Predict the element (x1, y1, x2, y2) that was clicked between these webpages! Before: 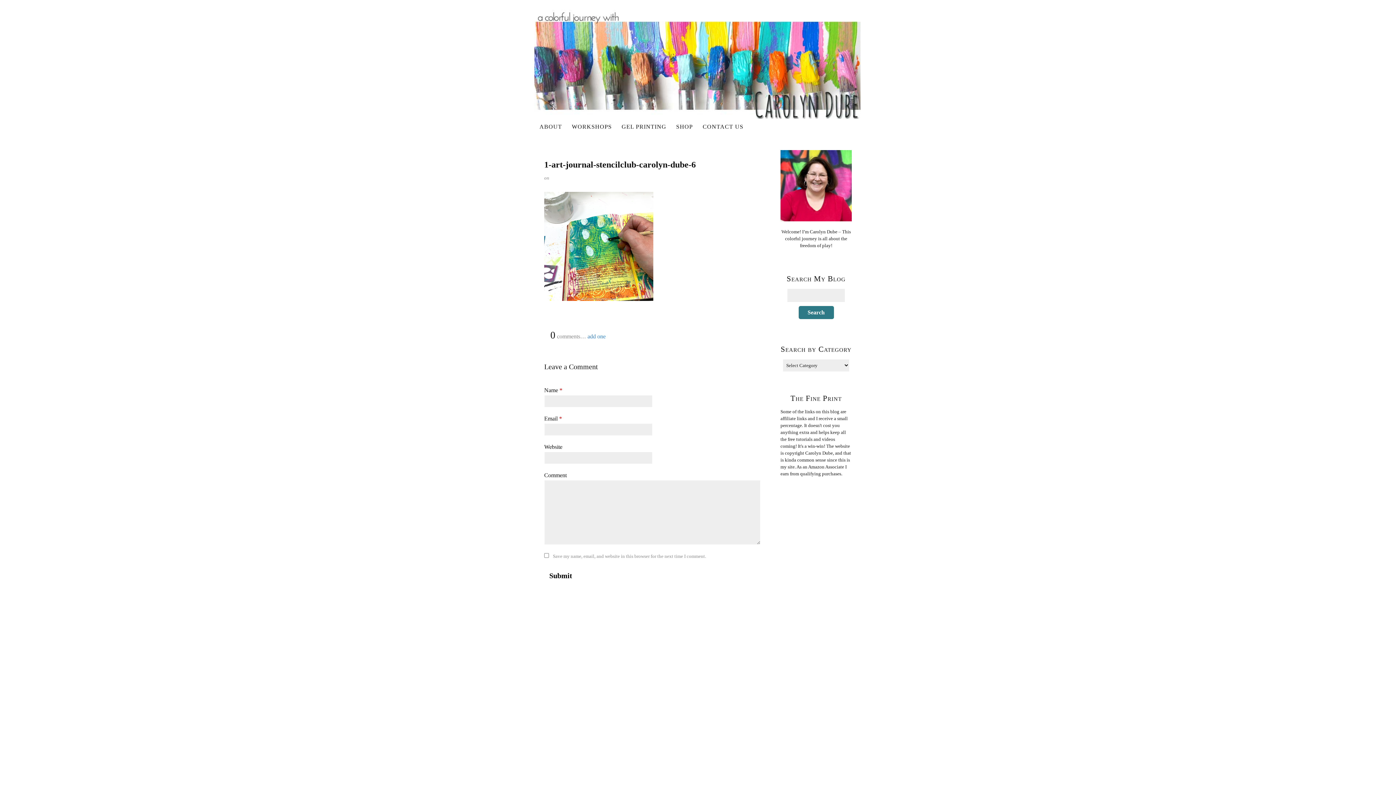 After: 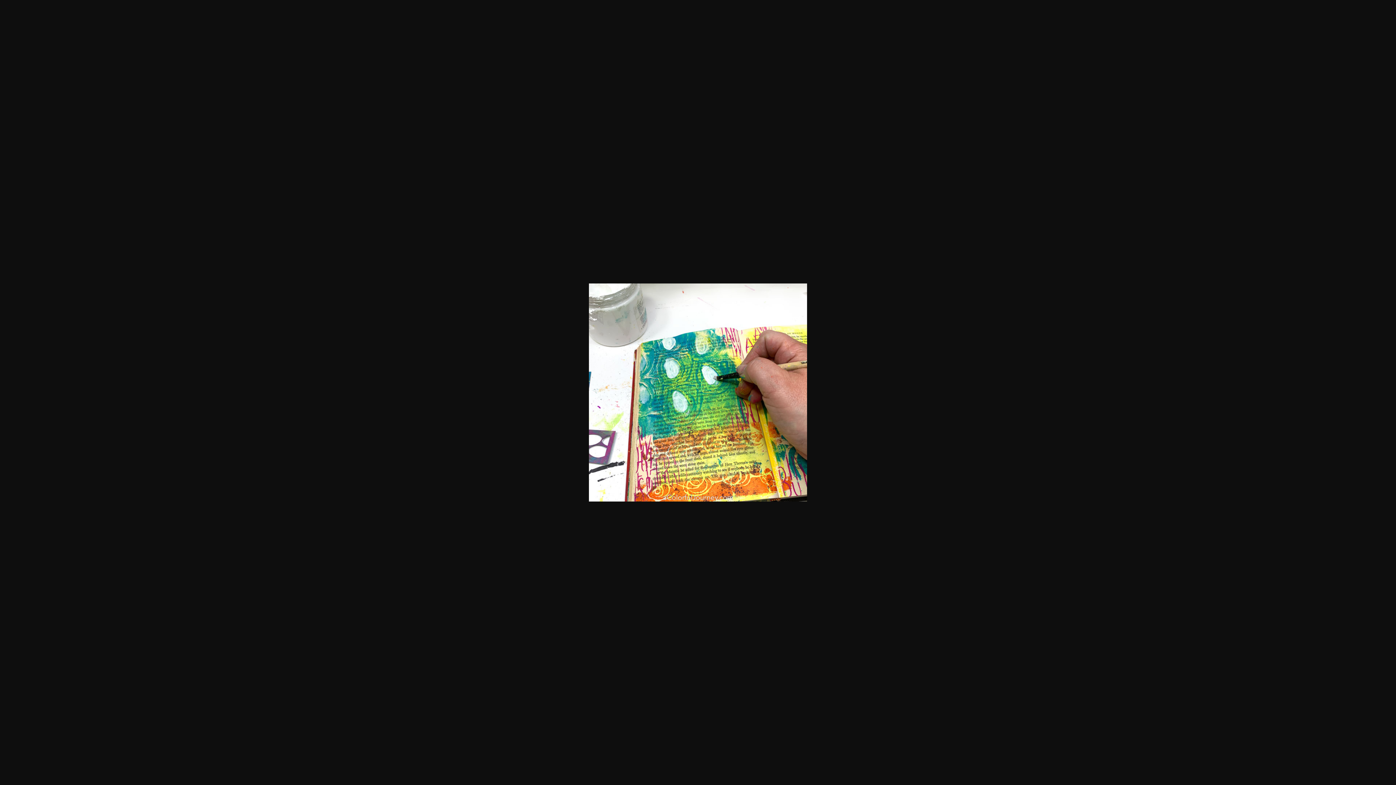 Action: bbox: (544, 192, 760, 301)